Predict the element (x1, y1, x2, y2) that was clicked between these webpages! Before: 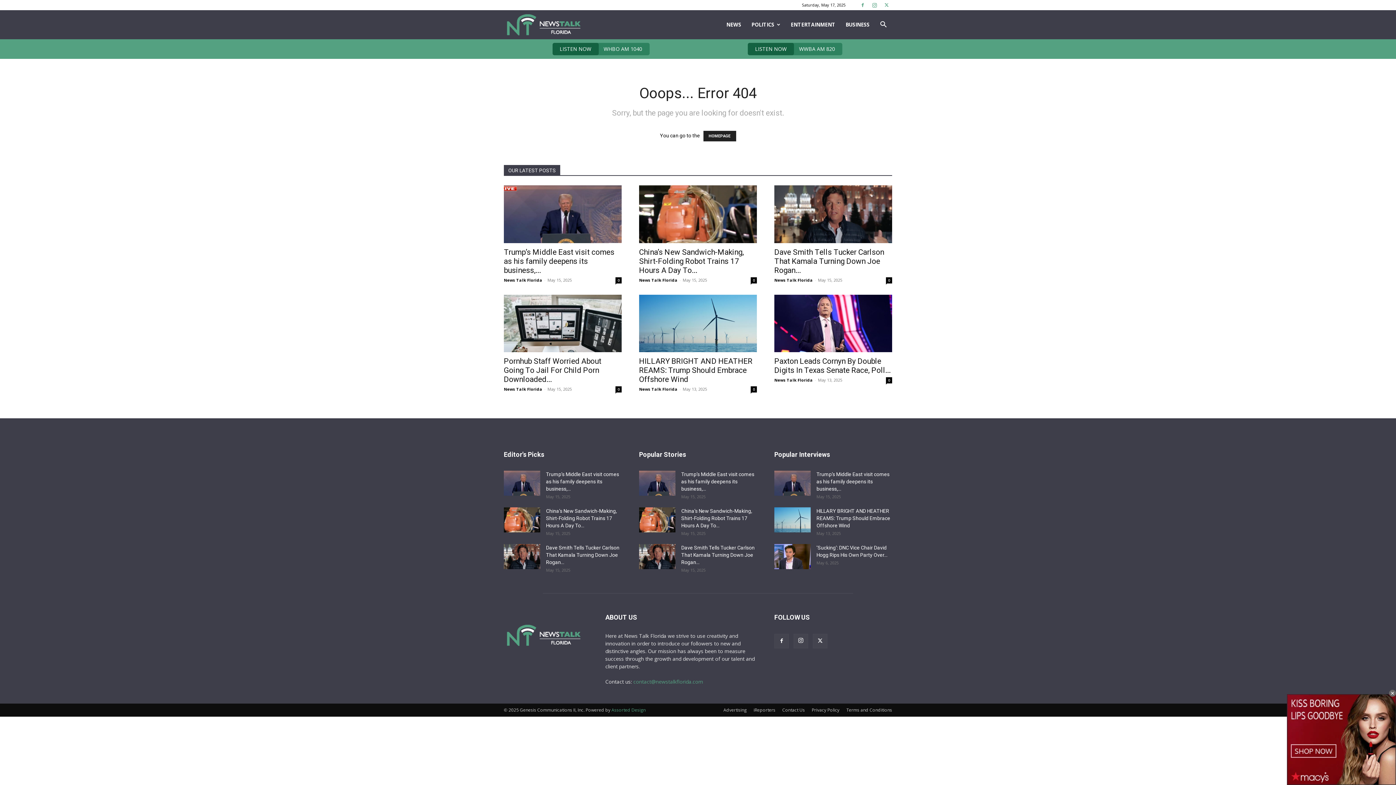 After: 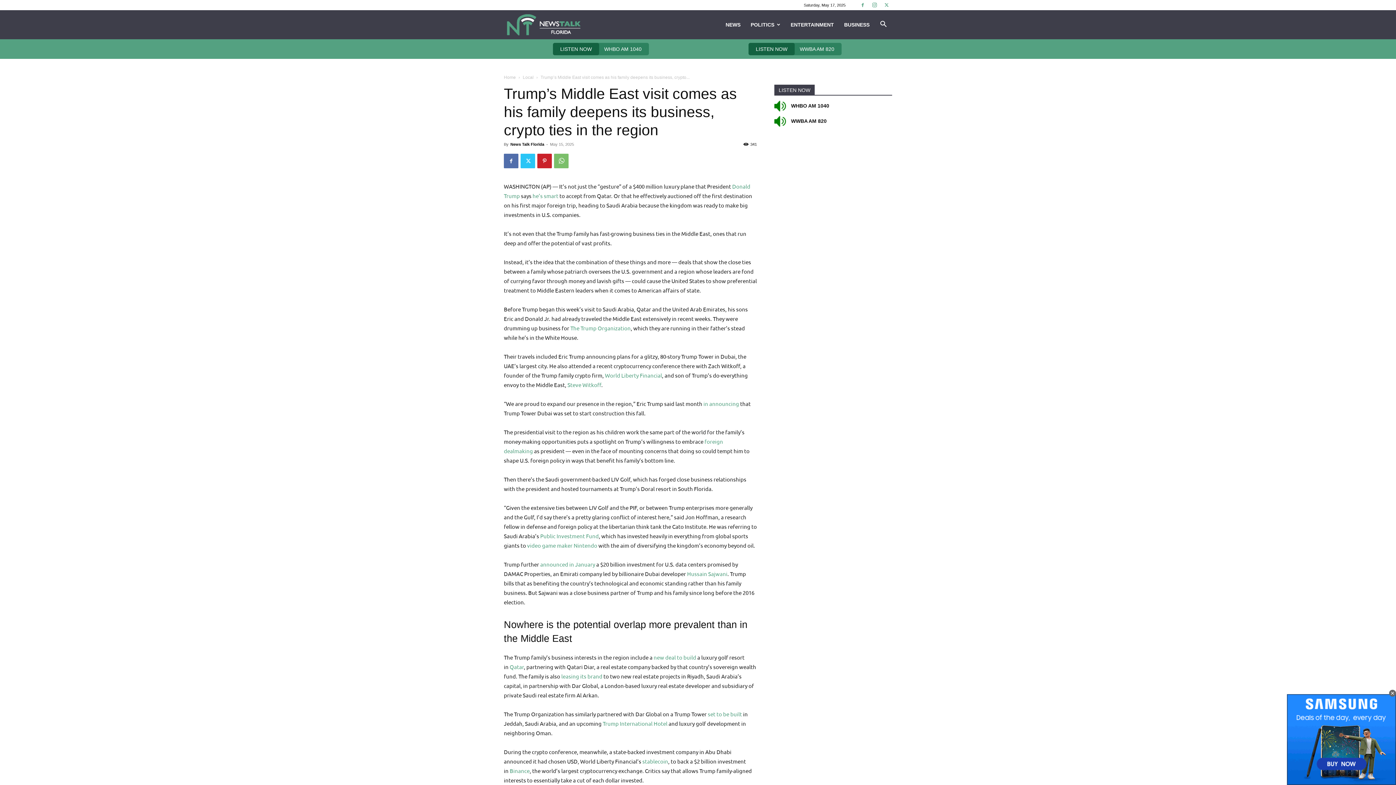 Action: bbox: (639, 471, 675, 496)